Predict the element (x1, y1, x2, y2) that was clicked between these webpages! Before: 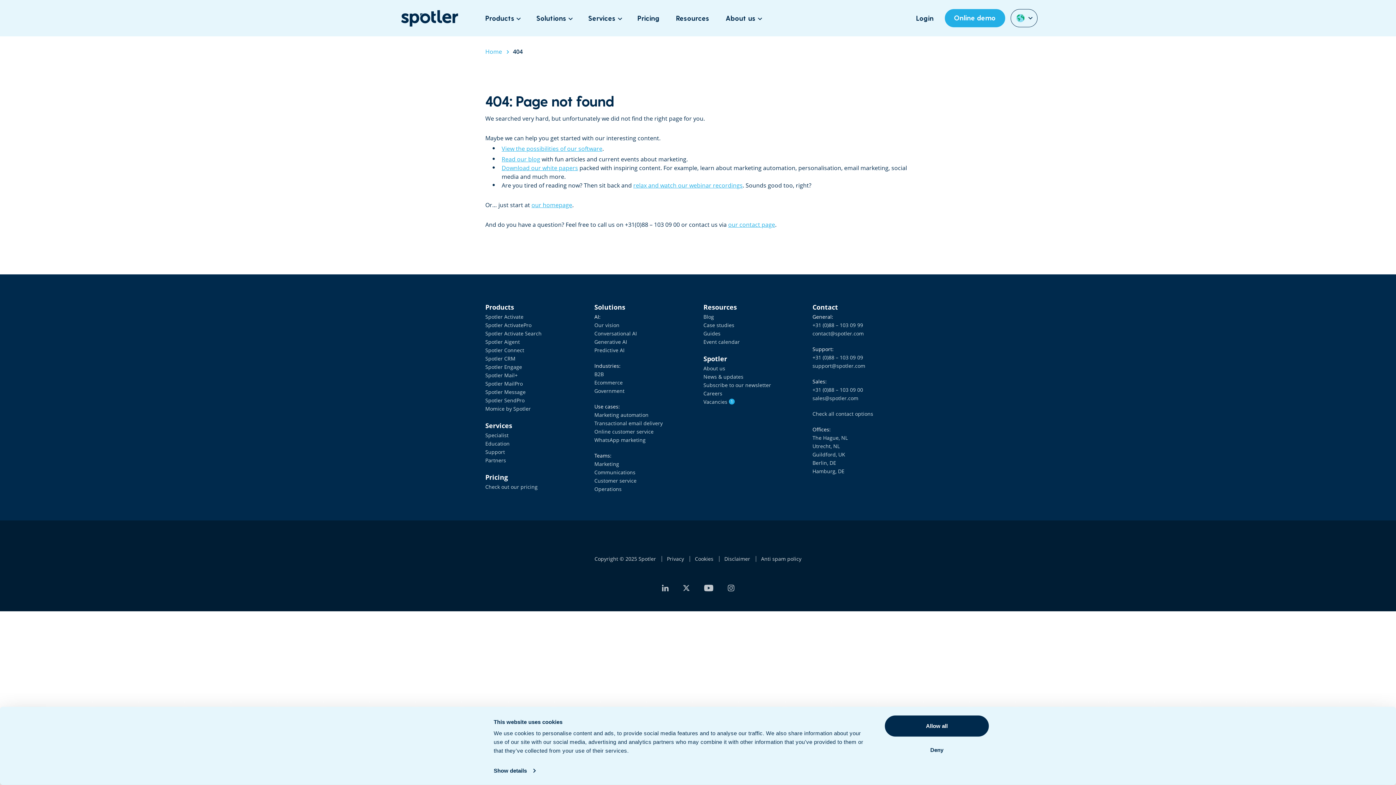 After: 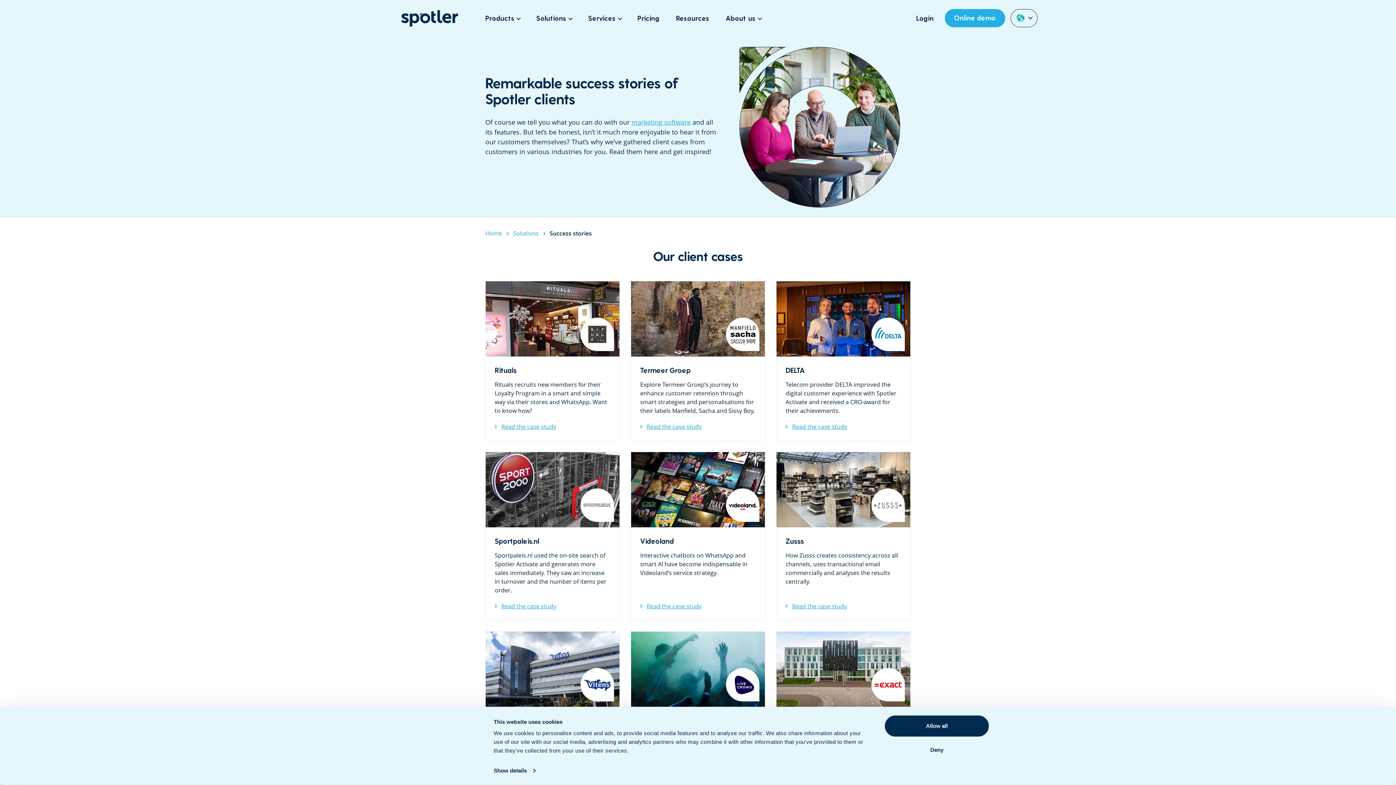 Action: label: Case studies bbox: (703, 321, 734, 328)